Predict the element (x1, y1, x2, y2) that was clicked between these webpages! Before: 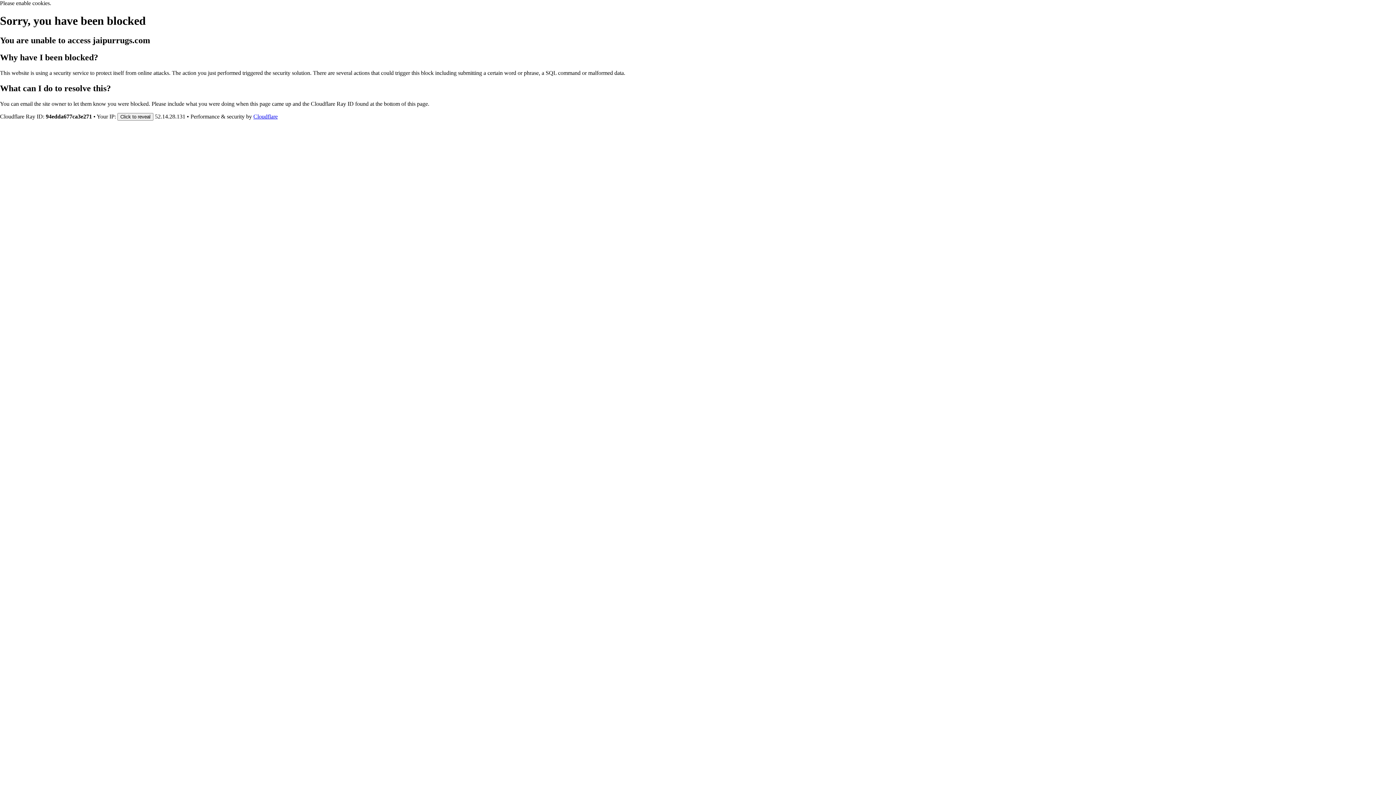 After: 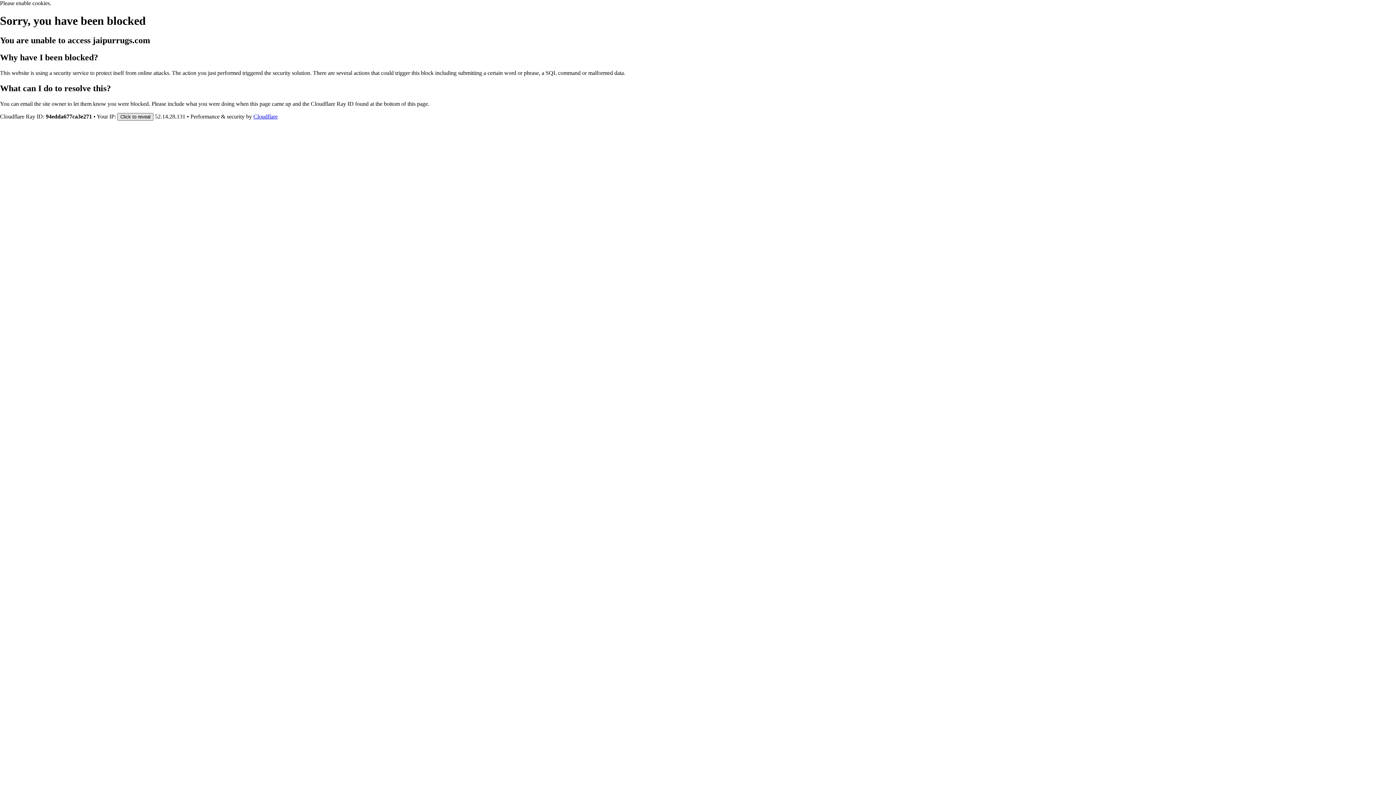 Action: bbox: (117, 112, 153, 120) label: Click to reveal